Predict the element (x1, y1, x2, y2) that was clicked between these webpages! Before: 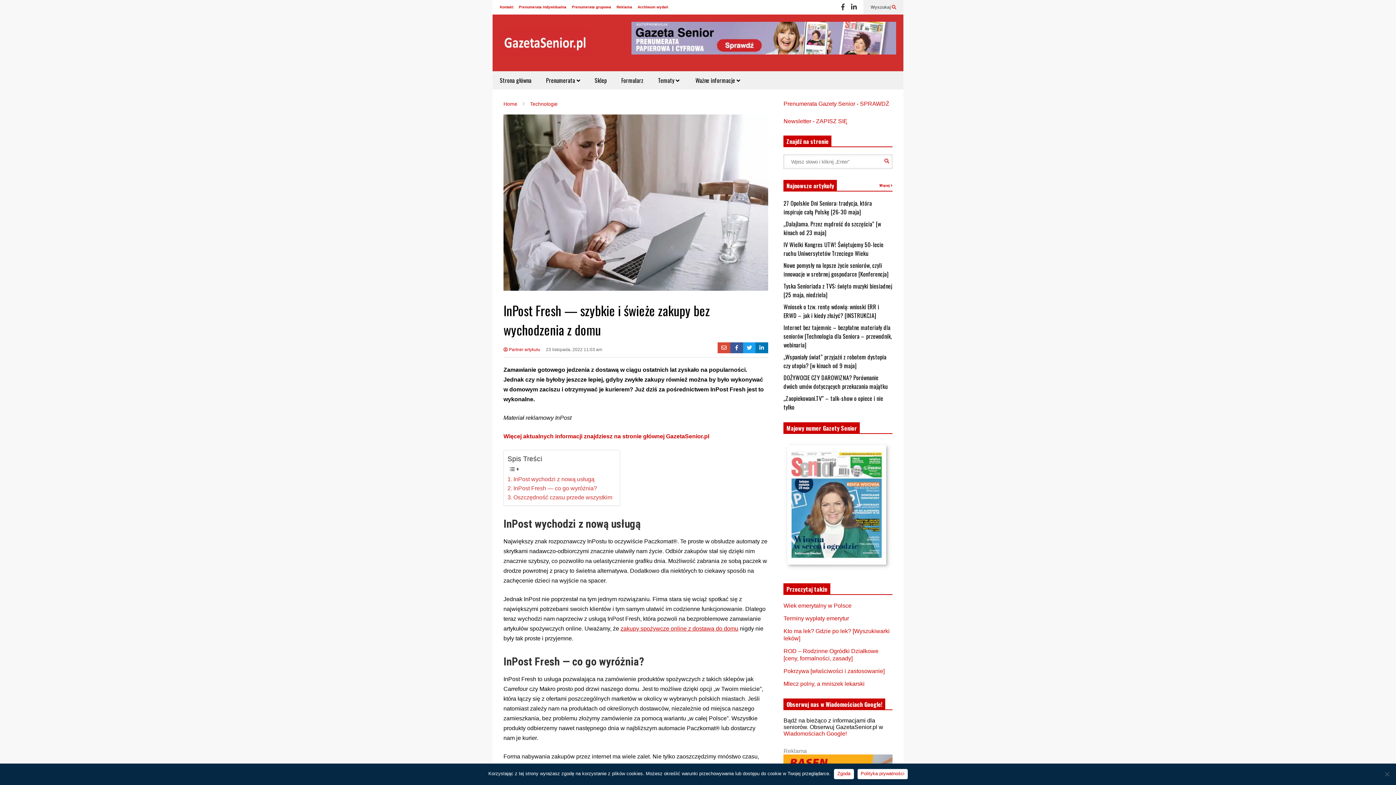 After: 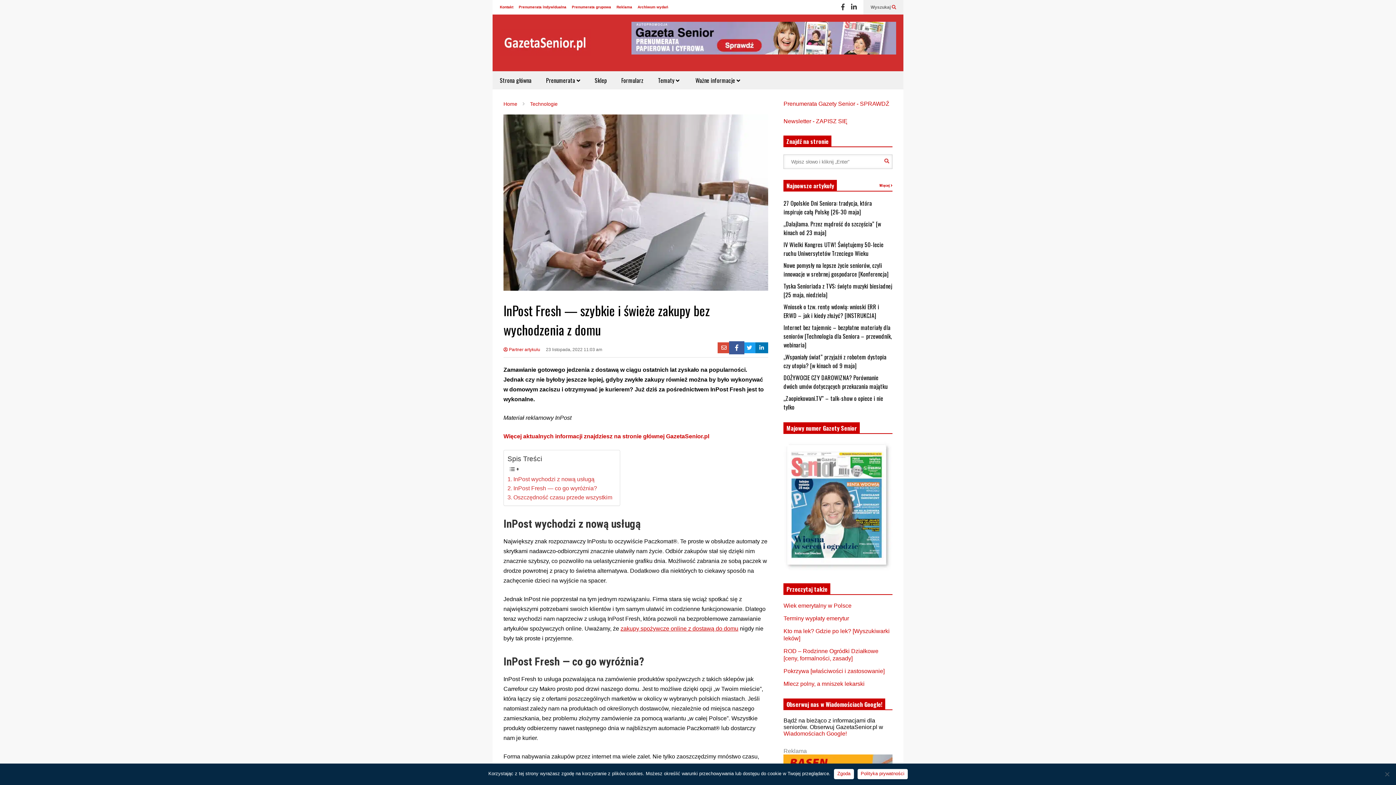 Action: bbox: (730, 342, 743, 353)